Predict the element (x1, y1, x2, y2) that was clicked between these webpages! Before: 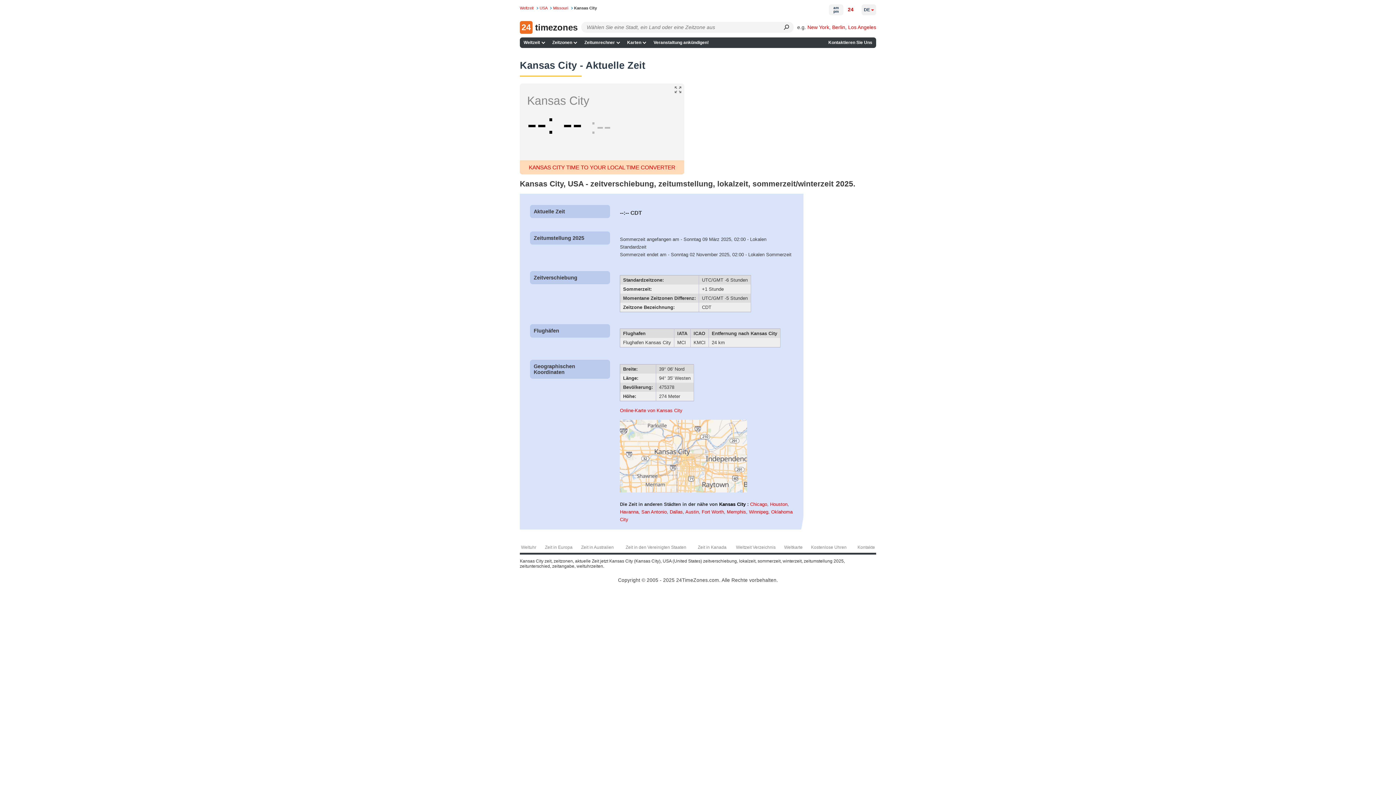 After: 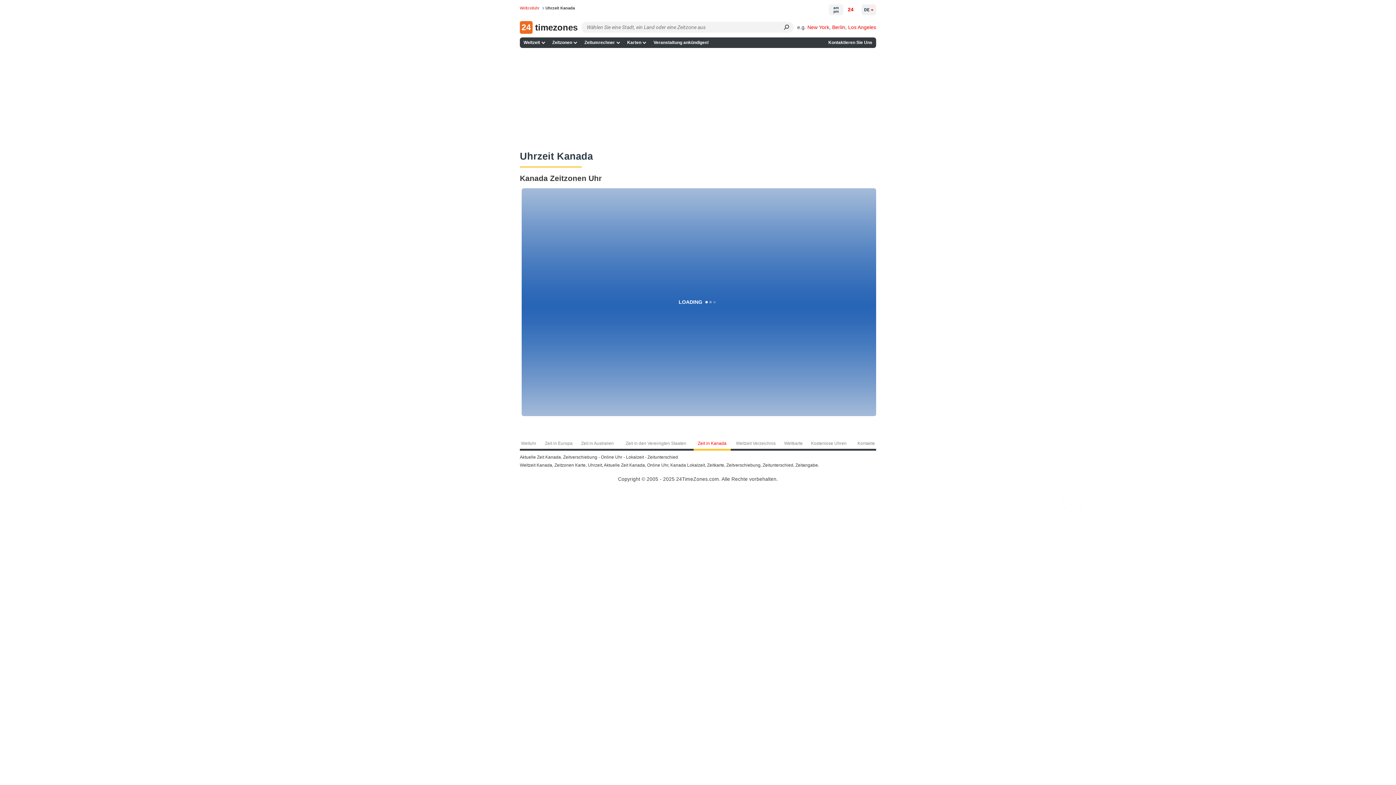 Action: bbox: (693, 542, 730, 554) label: Zeit in Kanada